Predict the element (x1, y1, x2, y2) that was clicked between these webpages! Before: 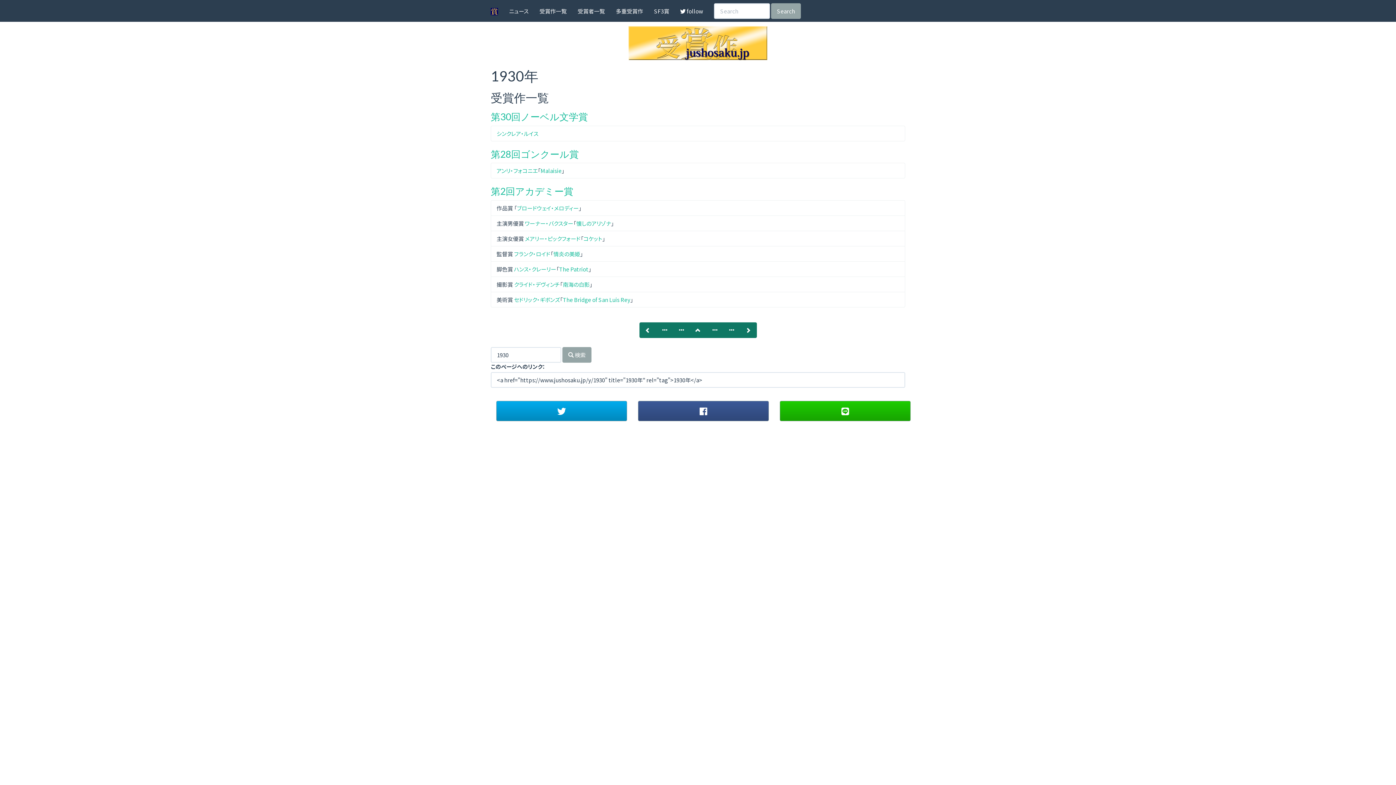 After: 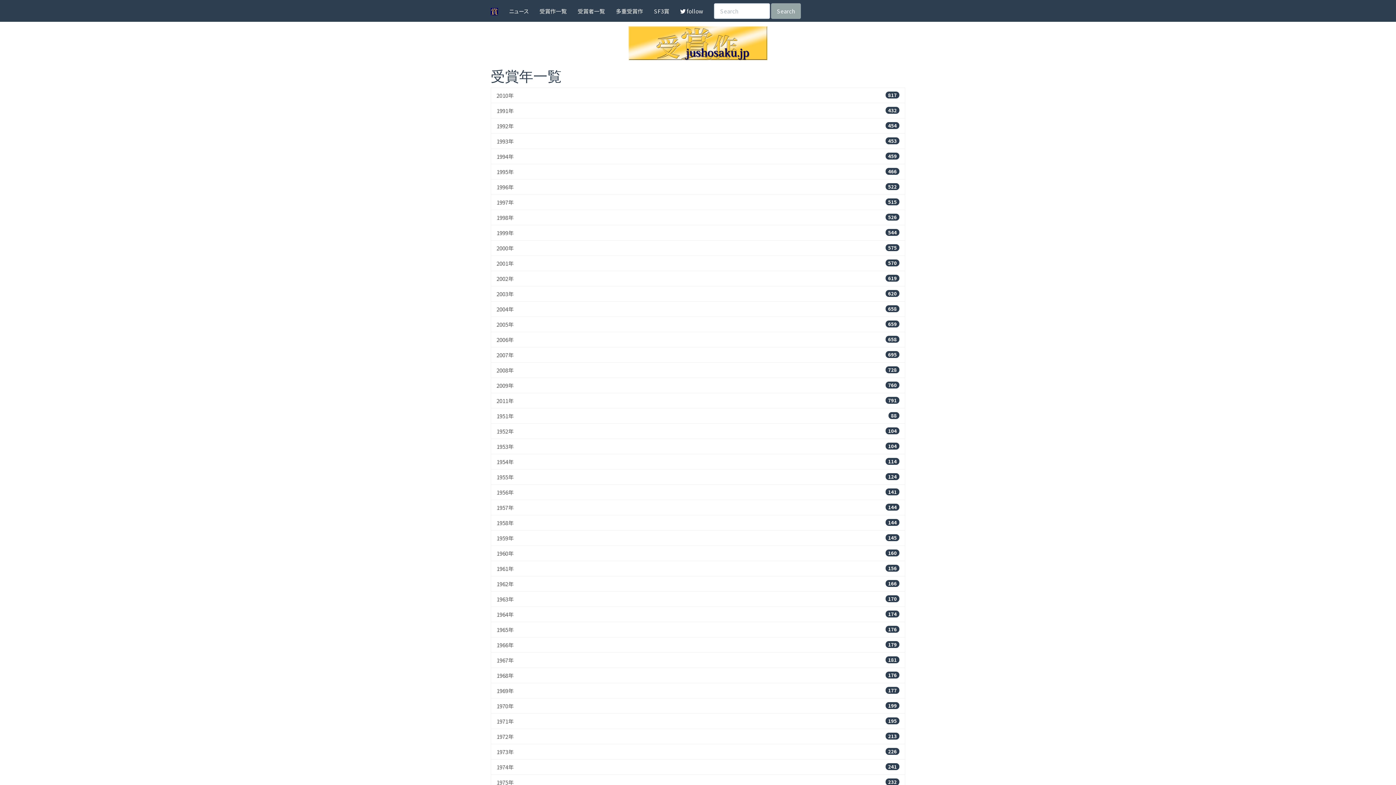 Action: bbox: (689, 322, 706, 338)